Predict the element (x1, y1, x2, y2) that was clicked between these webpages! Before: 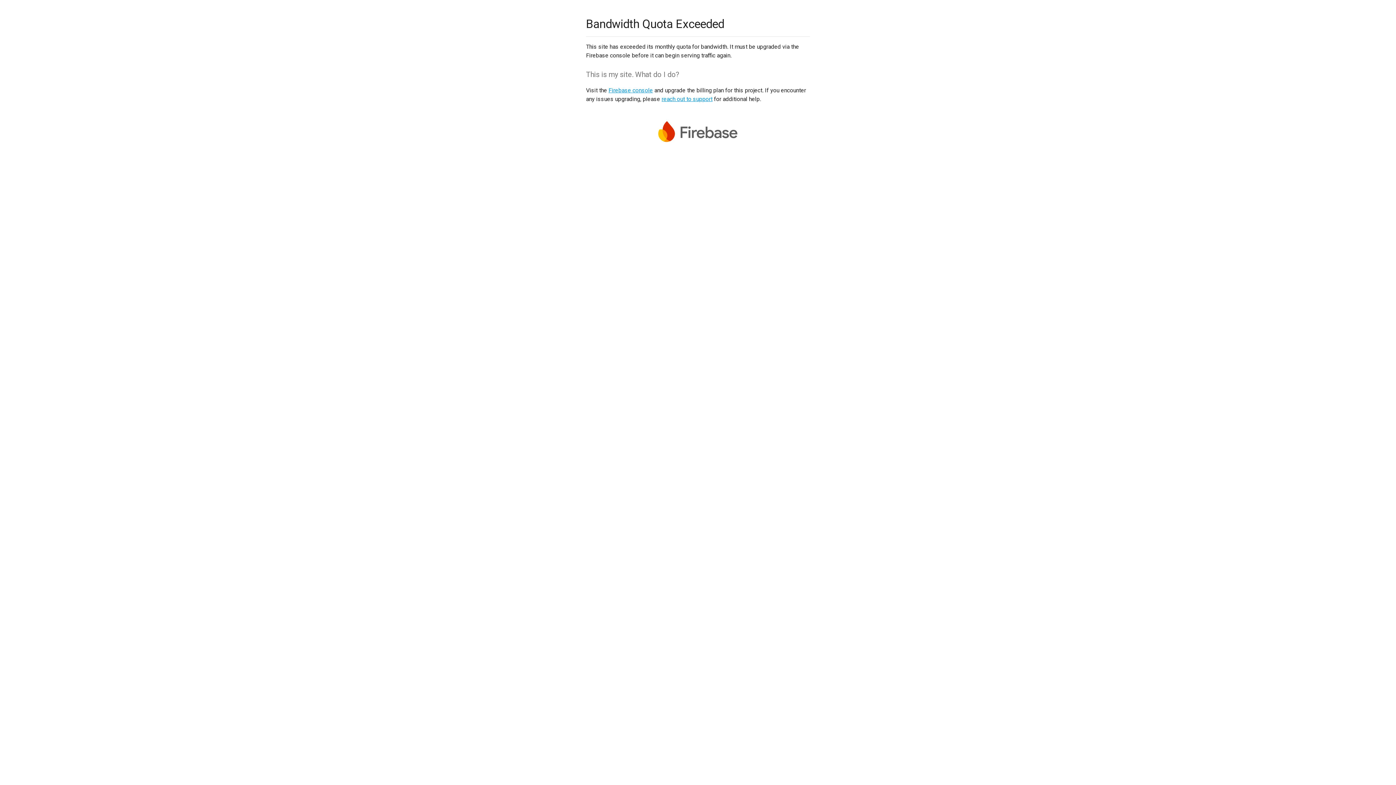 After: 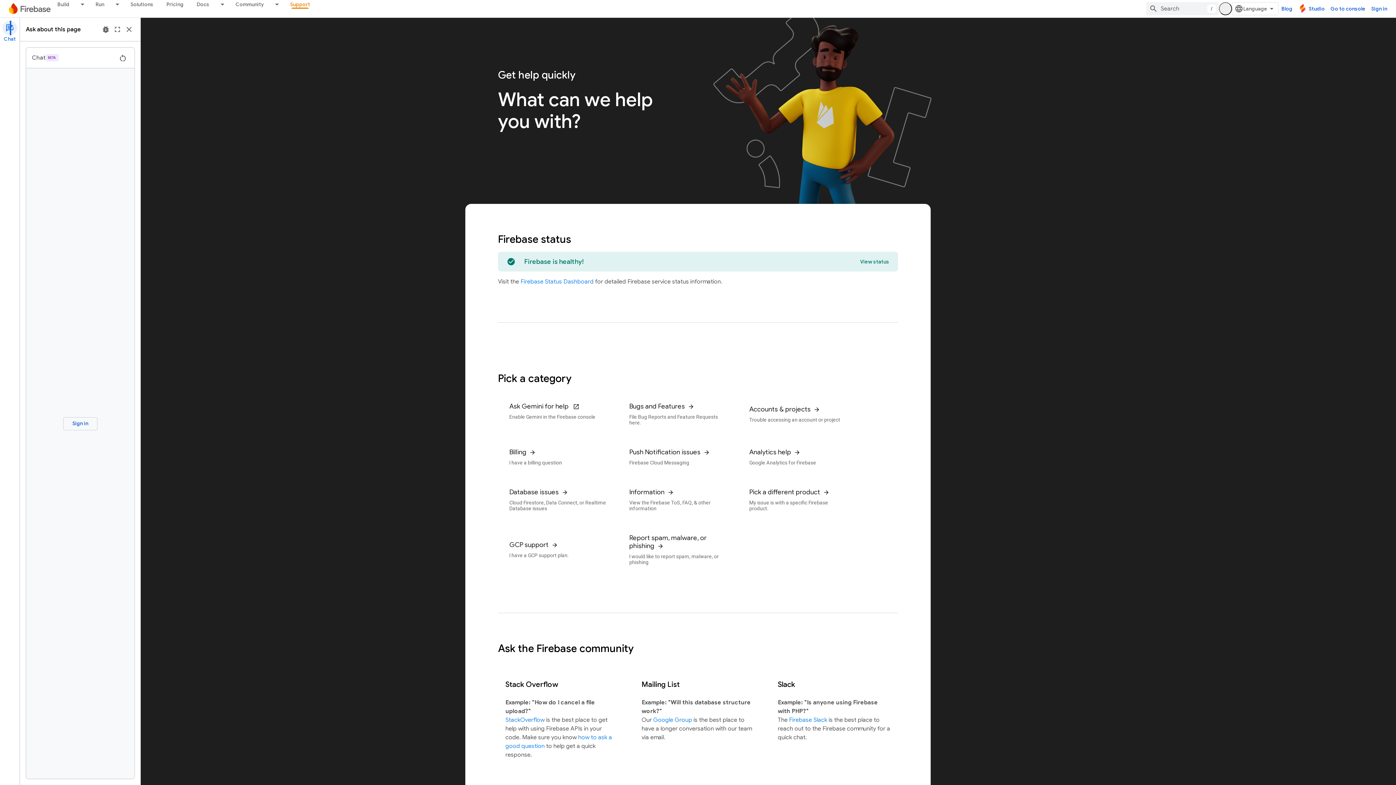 Action: bbox: (661, 95, 712, 102) label: reach out to support